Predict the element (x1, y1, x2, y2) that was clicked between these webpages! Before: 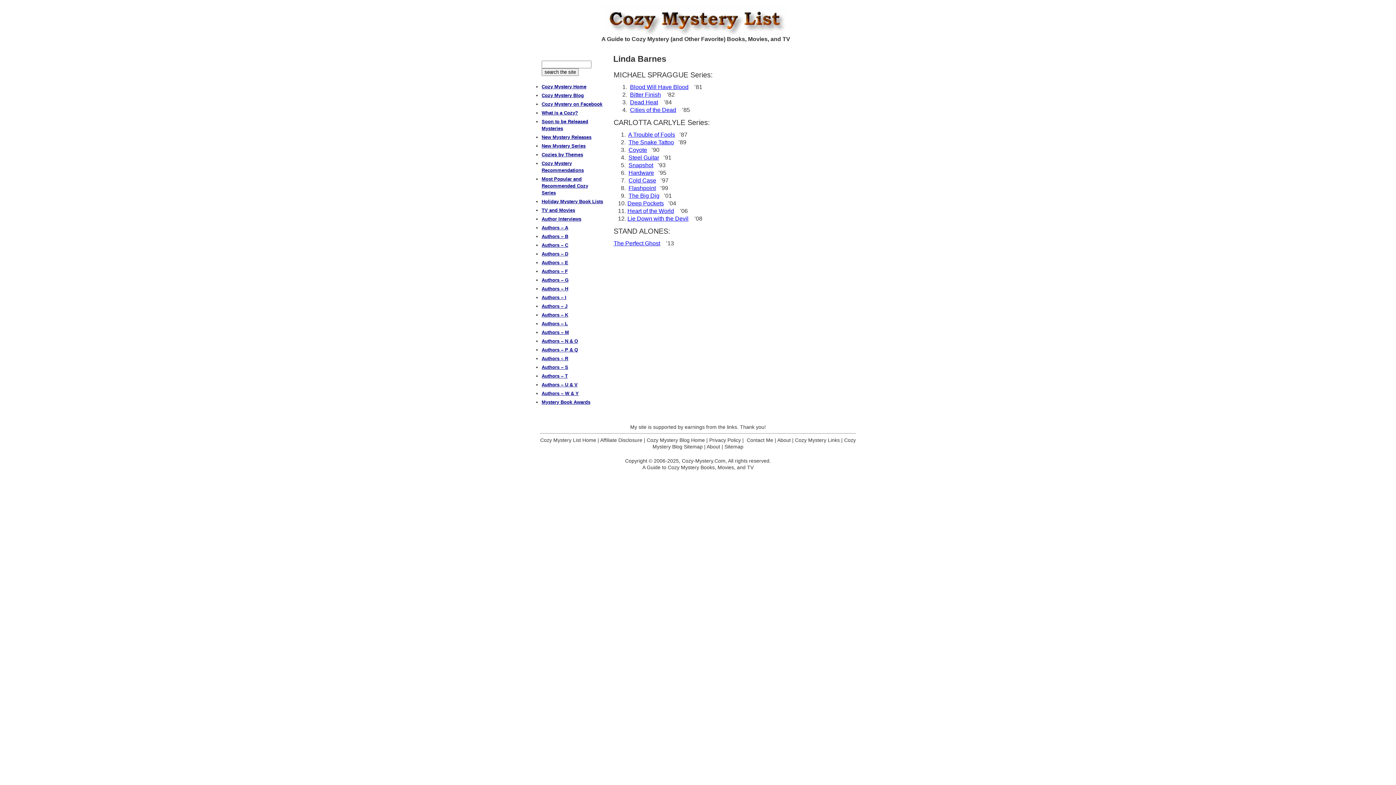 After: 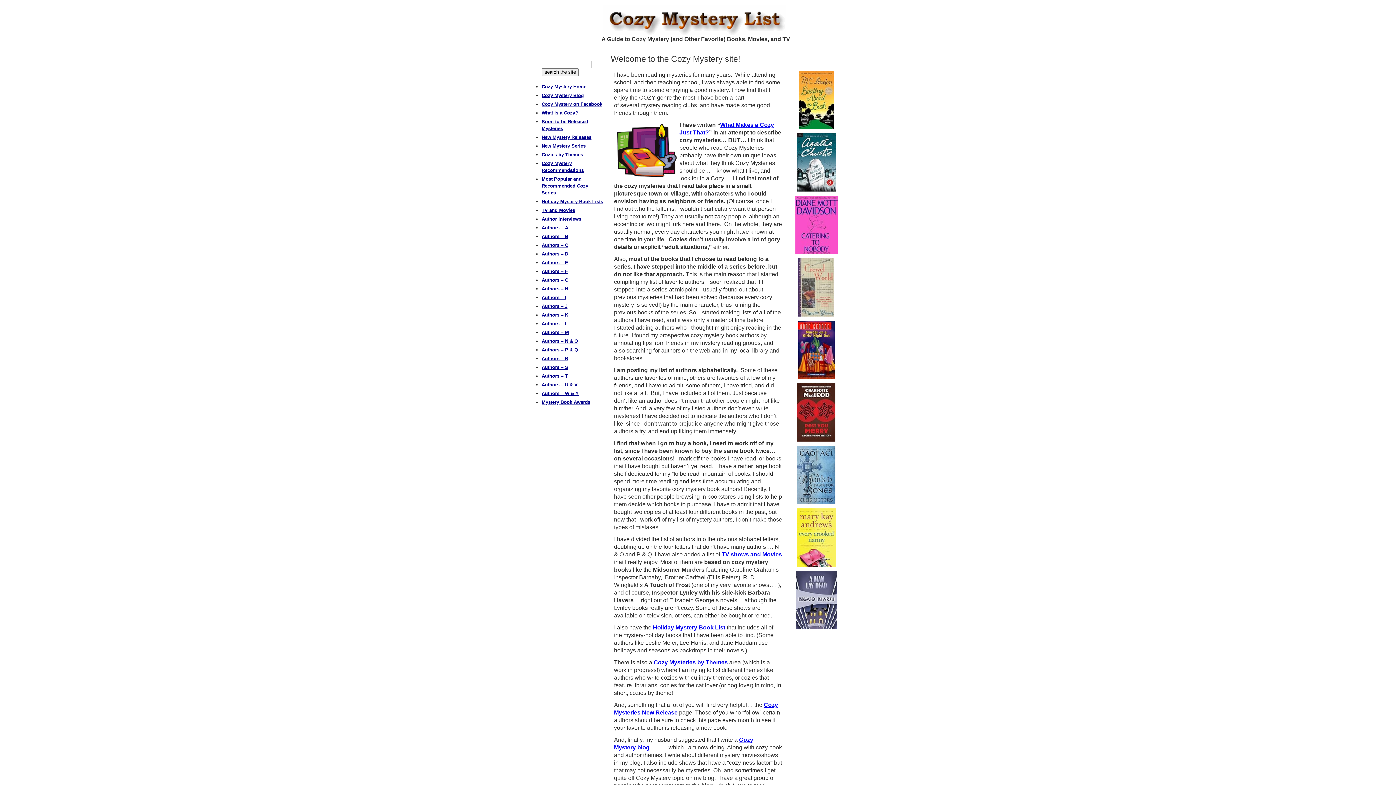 Action: label: Cozy Mystery List bbox: (603, 5, 792, 35)